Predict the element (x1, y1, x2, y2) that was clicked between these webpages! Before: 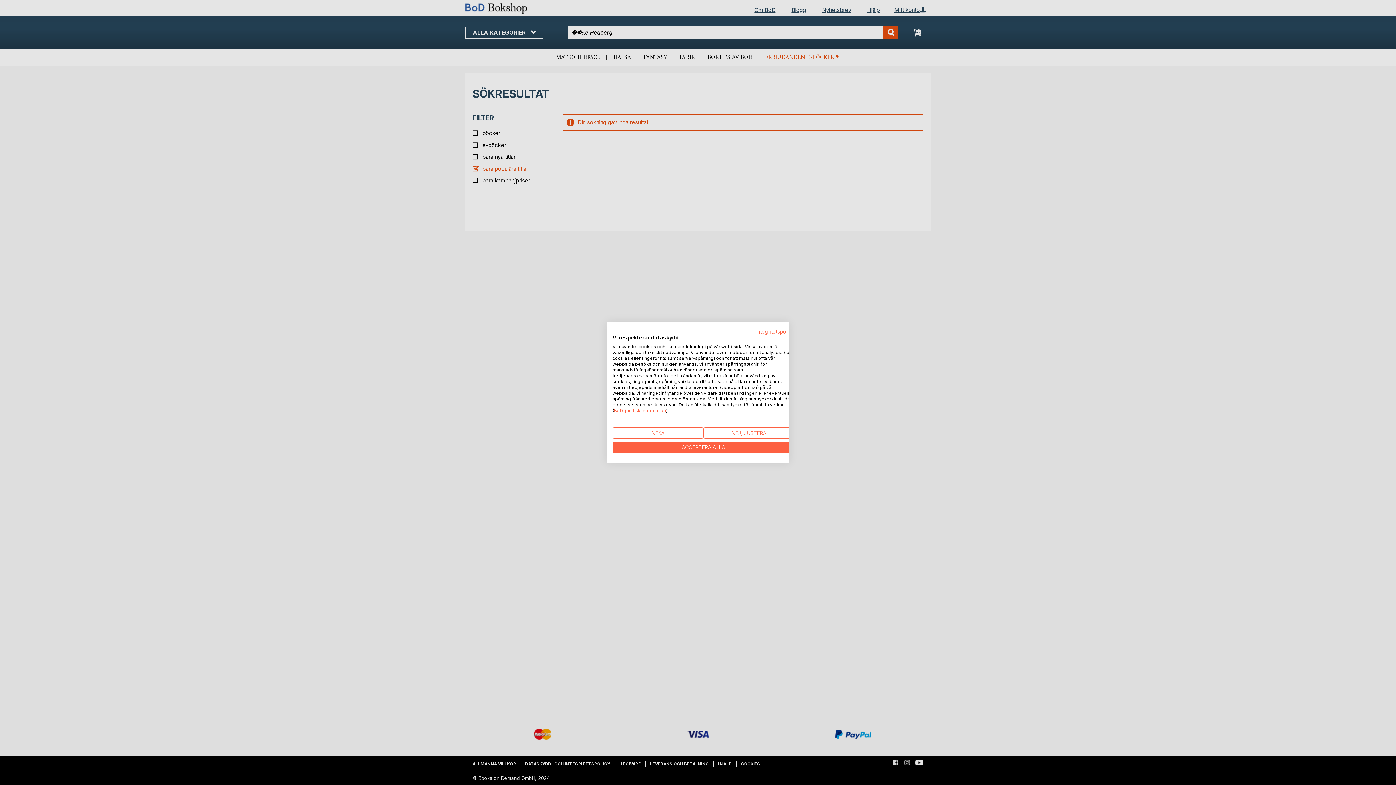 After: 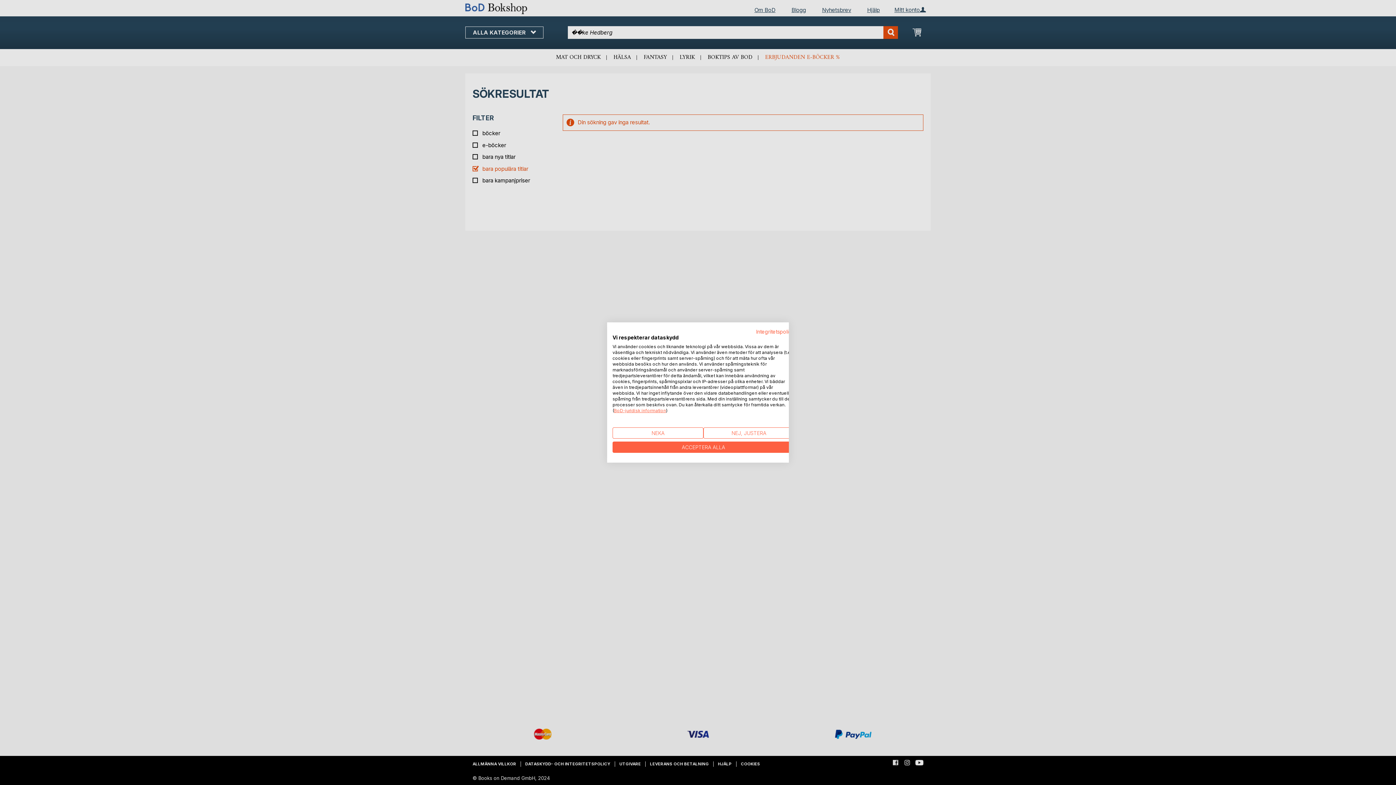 Action: label: BoD-juridisk information bbox: (614, 408, 666, 413)